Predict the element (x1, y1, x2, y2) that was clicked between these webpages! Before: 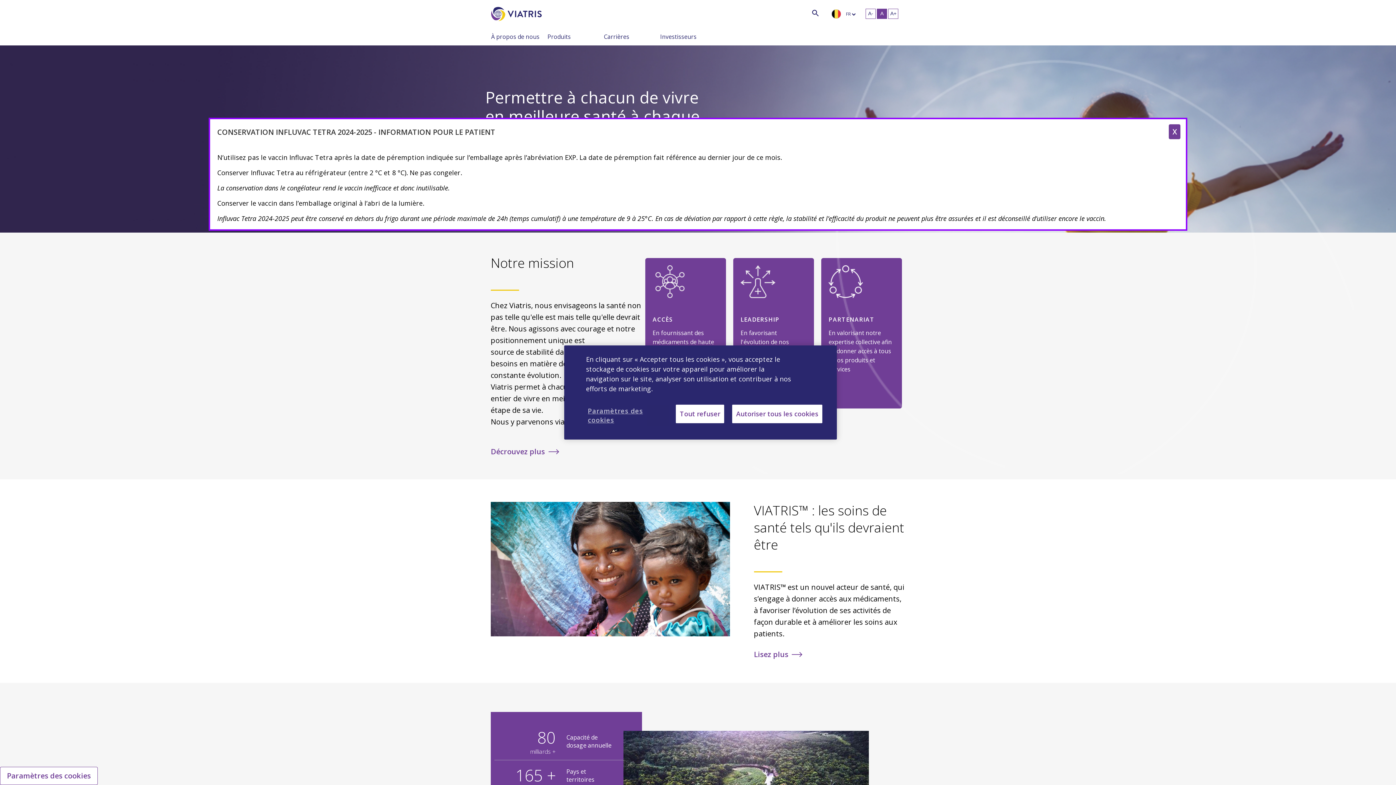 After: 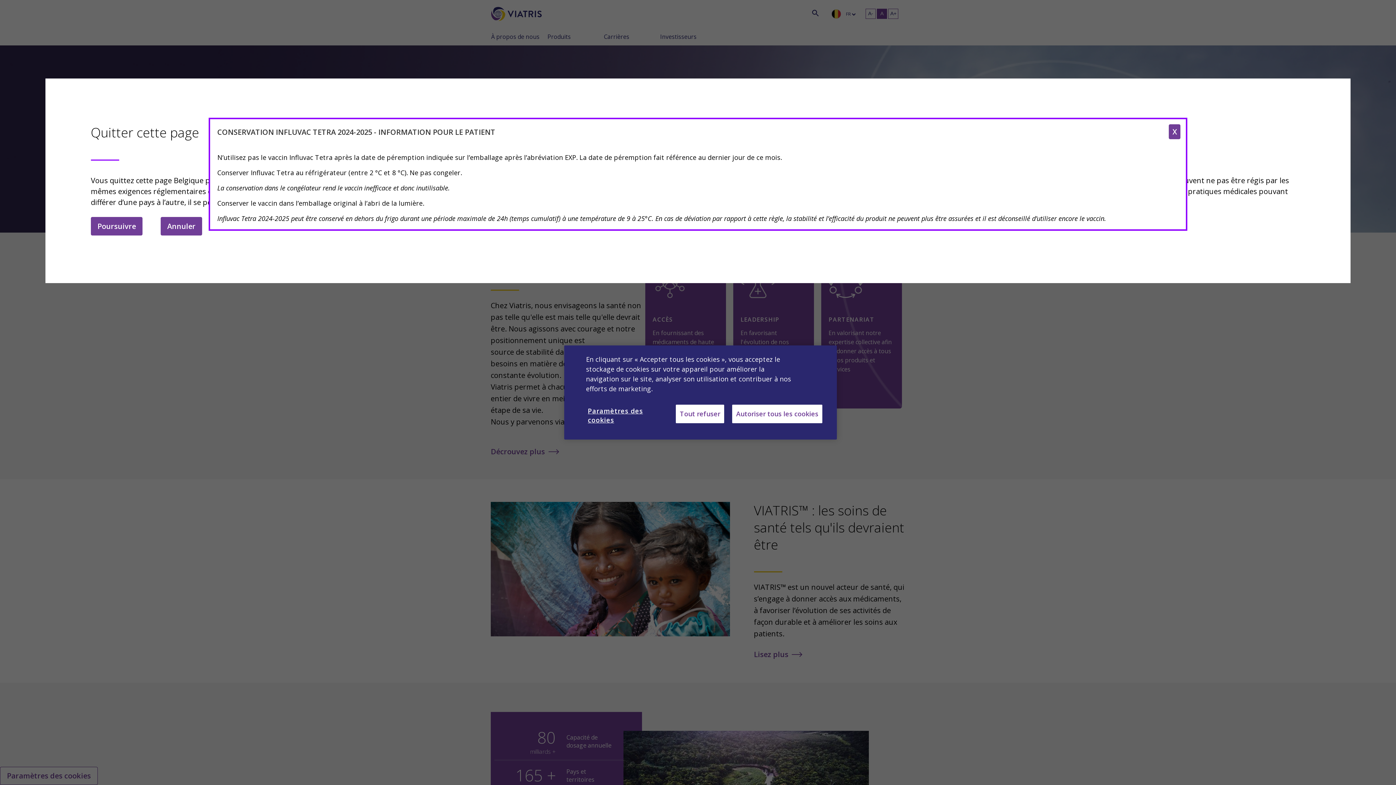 Action: bbox: (659, 32, 697, 41) label: Investisseurs